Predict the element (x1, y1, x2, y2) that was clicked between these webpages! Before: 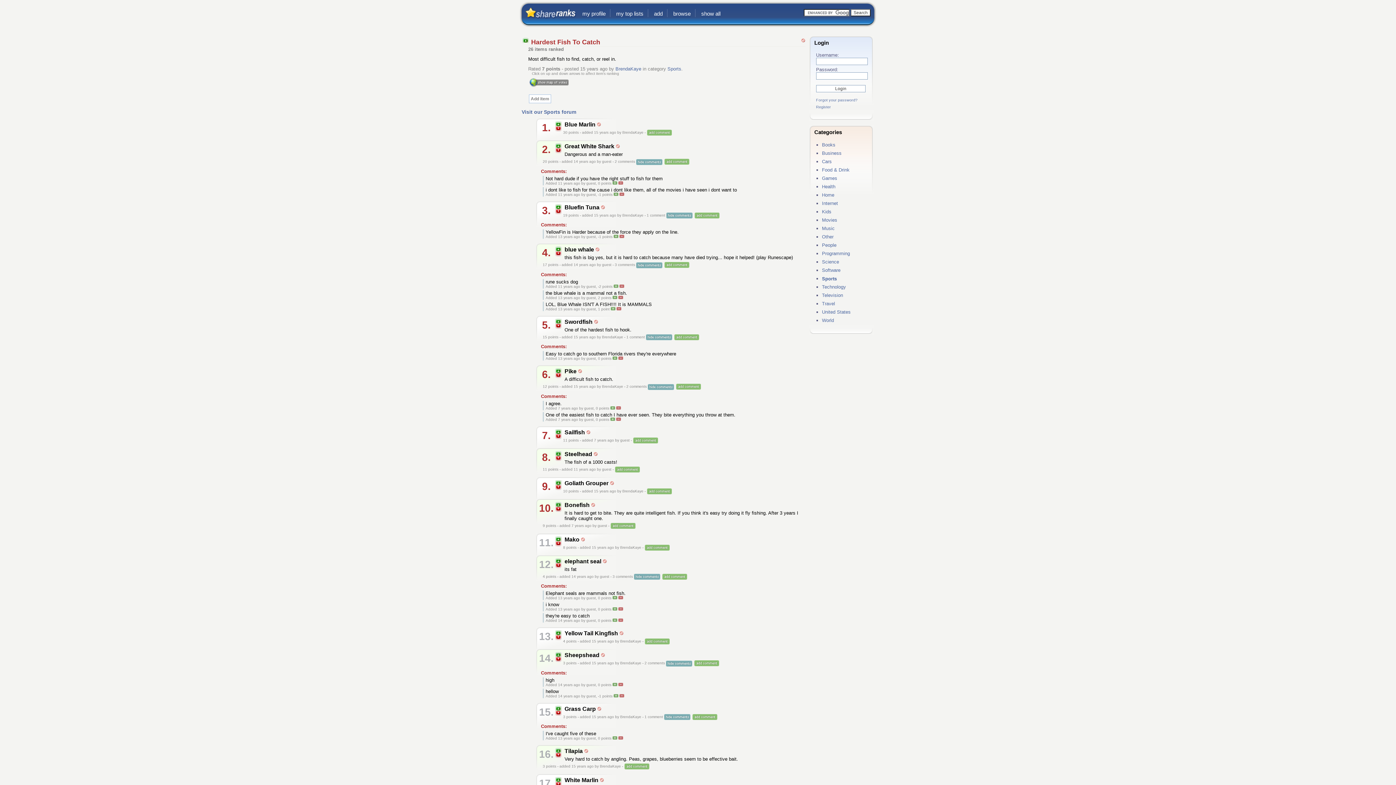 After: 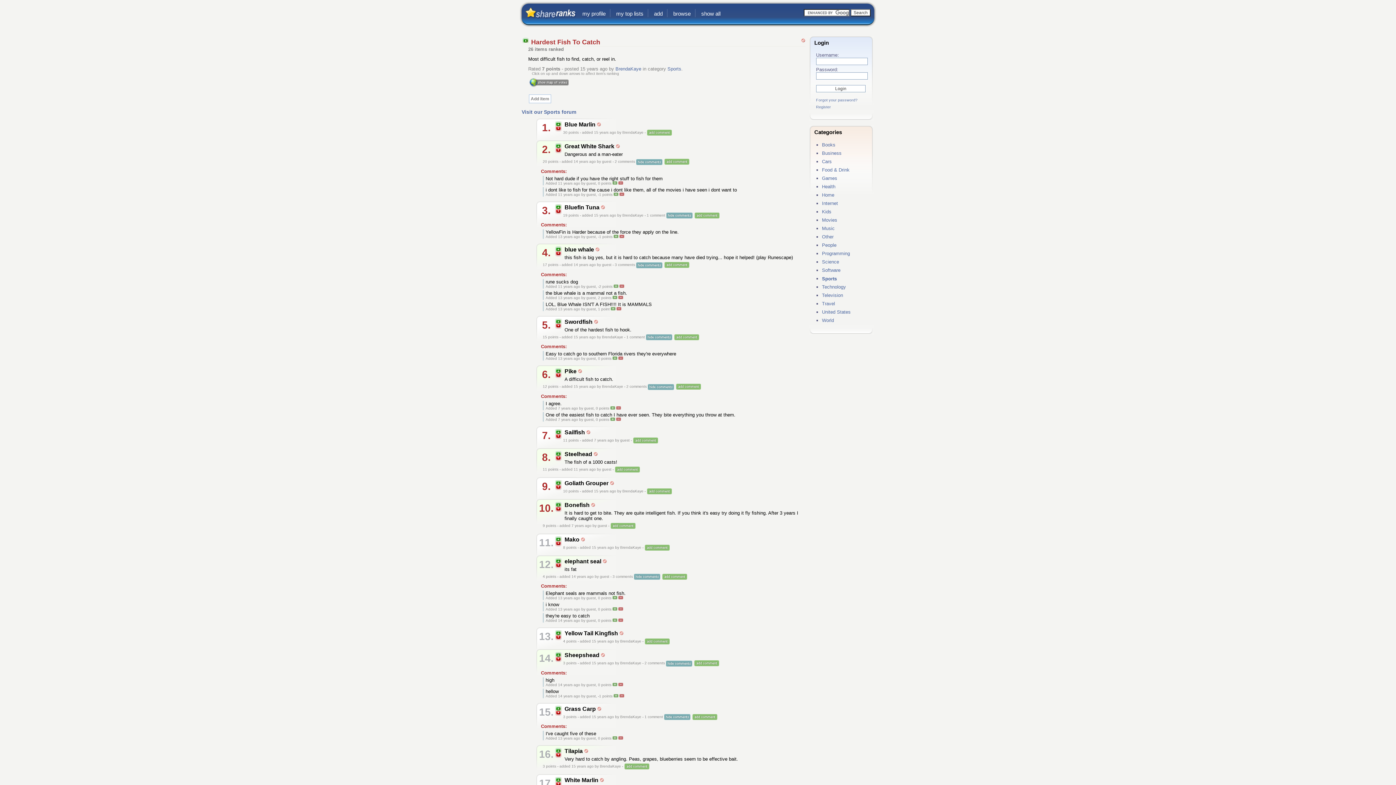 Action: bbox: (555, 320, 562, 324)